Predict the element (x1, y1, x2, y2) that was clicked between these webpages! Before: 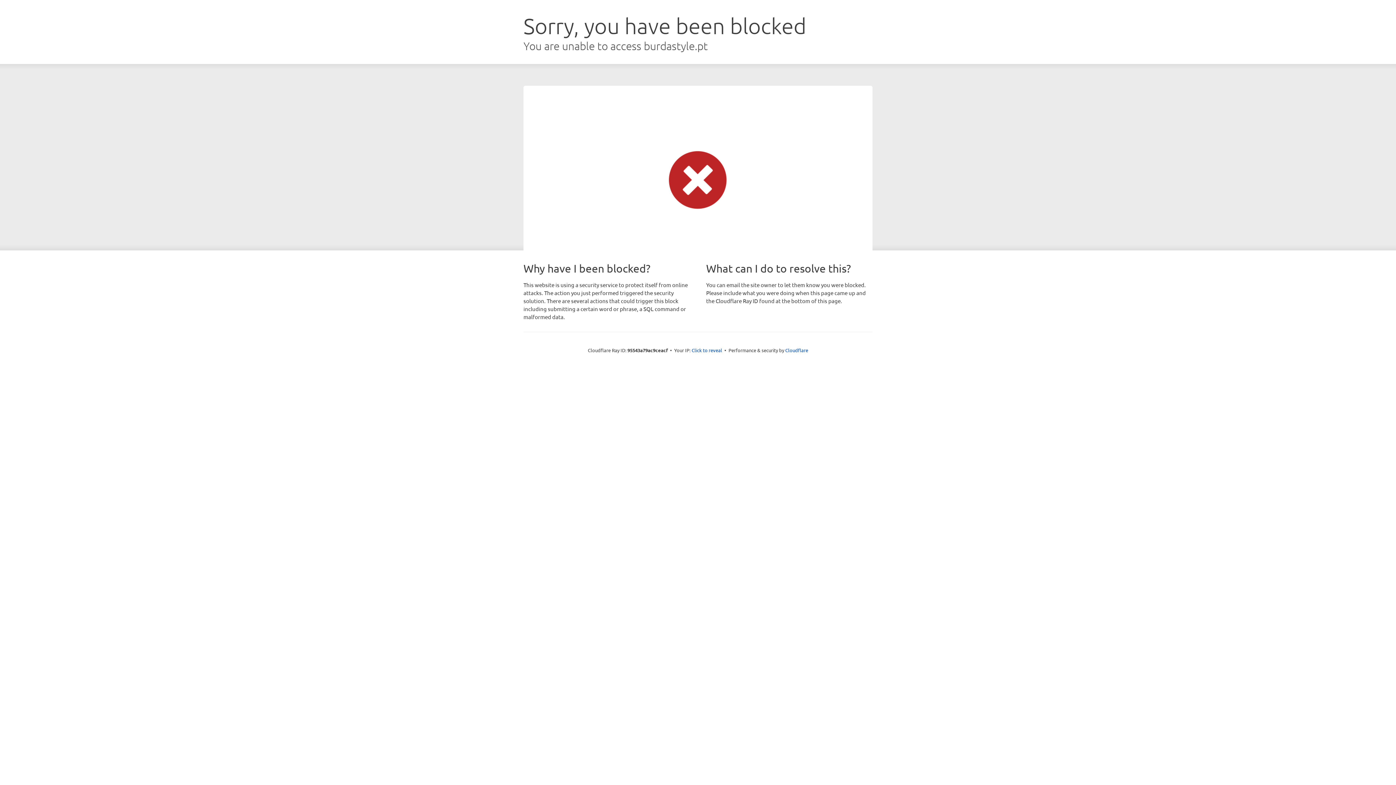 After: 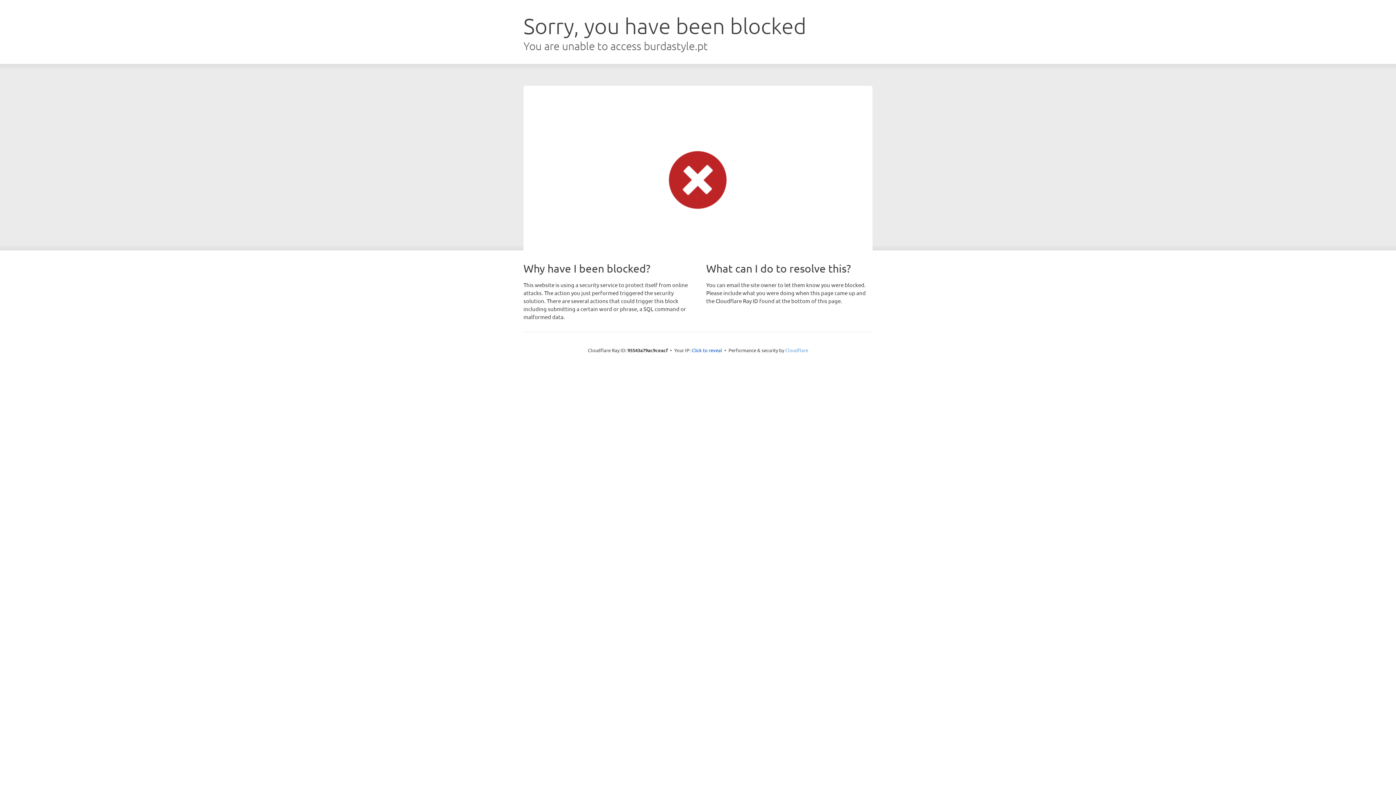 Action: label: Cloudflare bbox: (785, 347, 808, 353)